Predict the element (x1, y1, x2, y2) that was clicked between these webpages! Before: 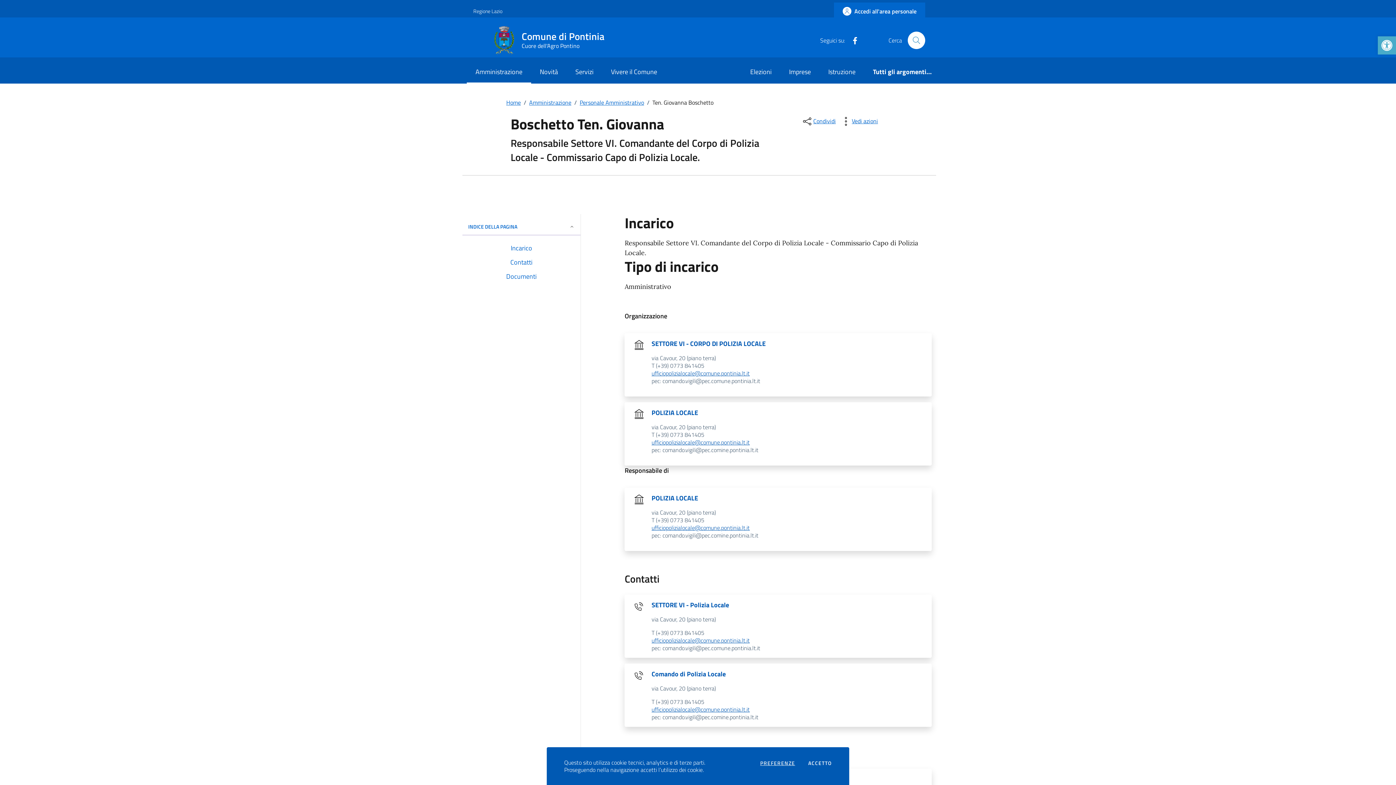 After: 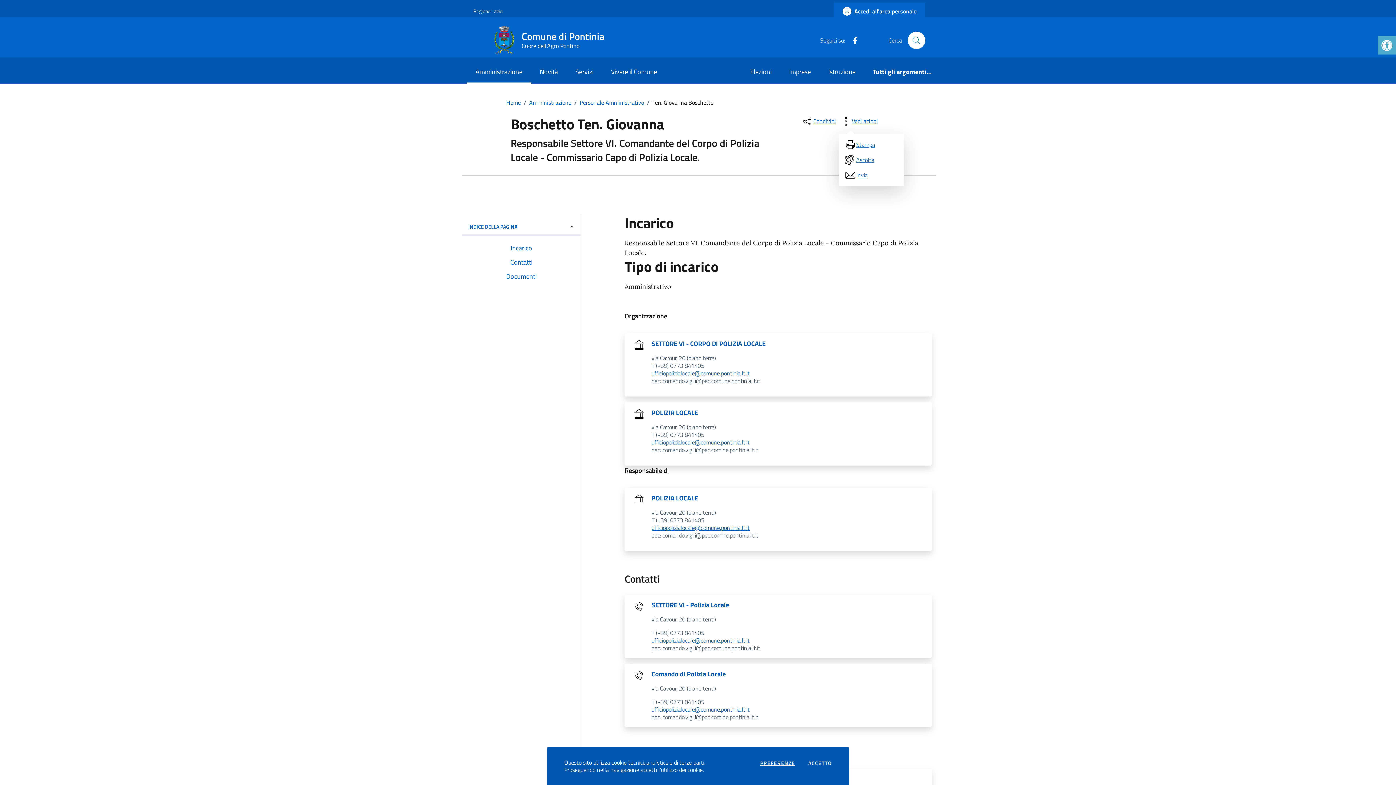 Action: label: Vedi azioni bbox: (838, 115, 879, 127)